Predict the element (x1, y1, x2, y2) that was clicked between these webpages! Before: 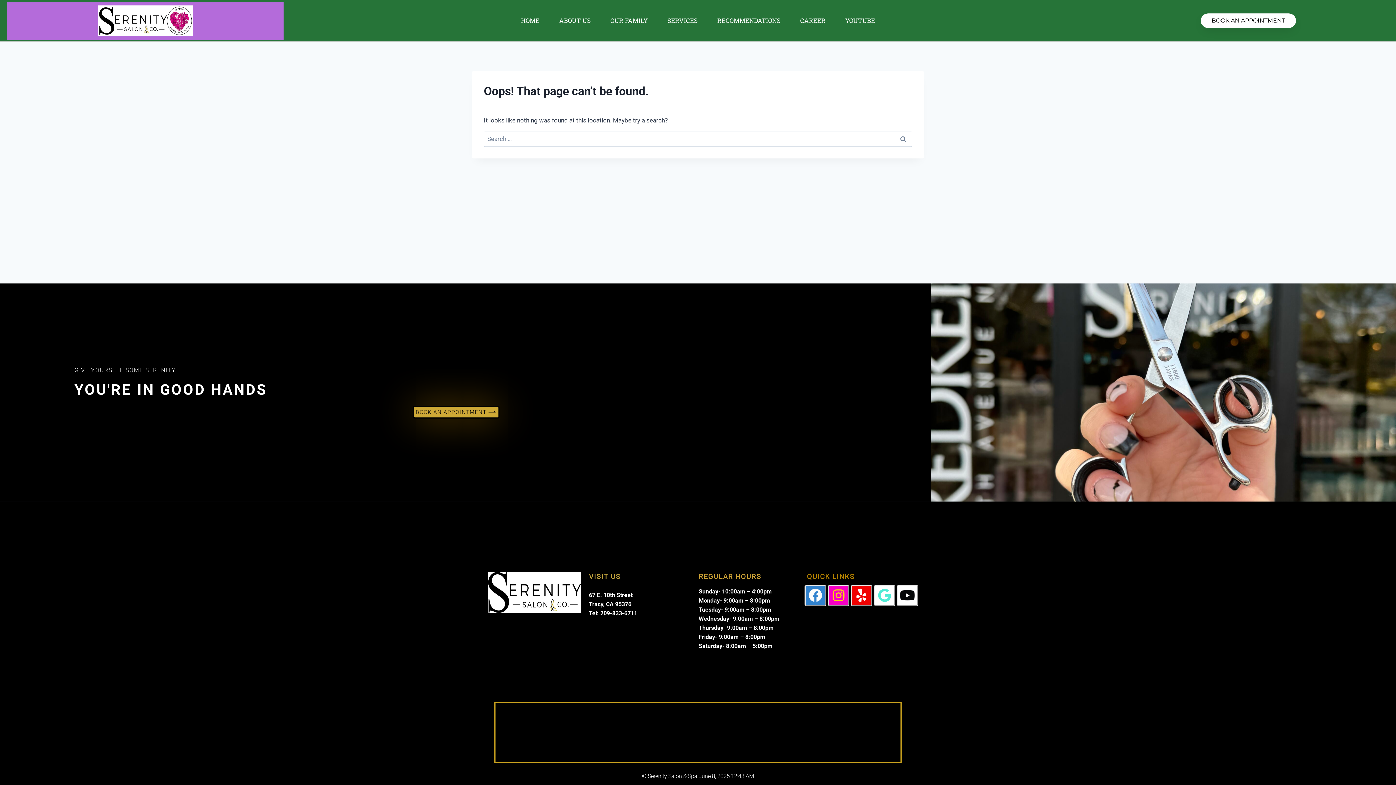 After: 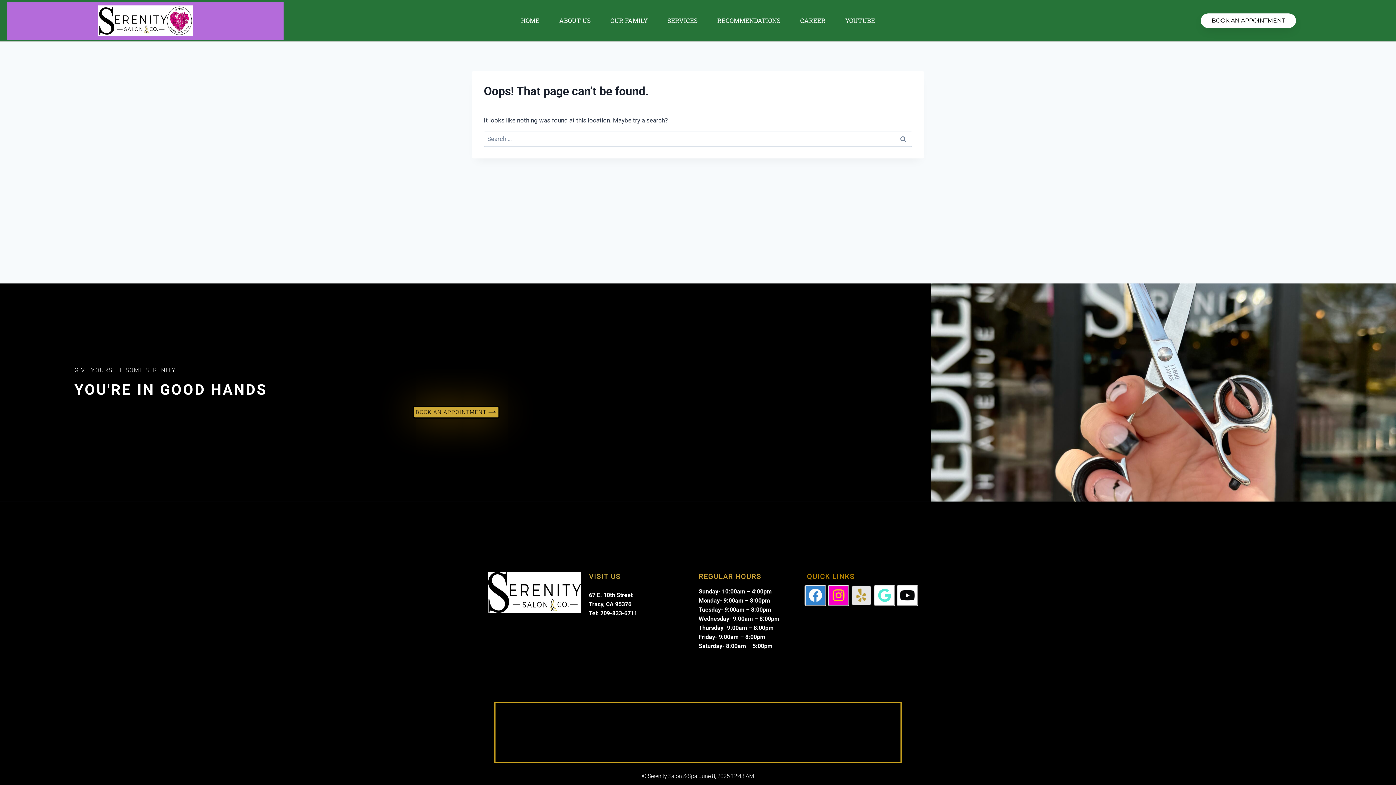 Action: bbox: (850, 585, 872, 606) label: Yelp